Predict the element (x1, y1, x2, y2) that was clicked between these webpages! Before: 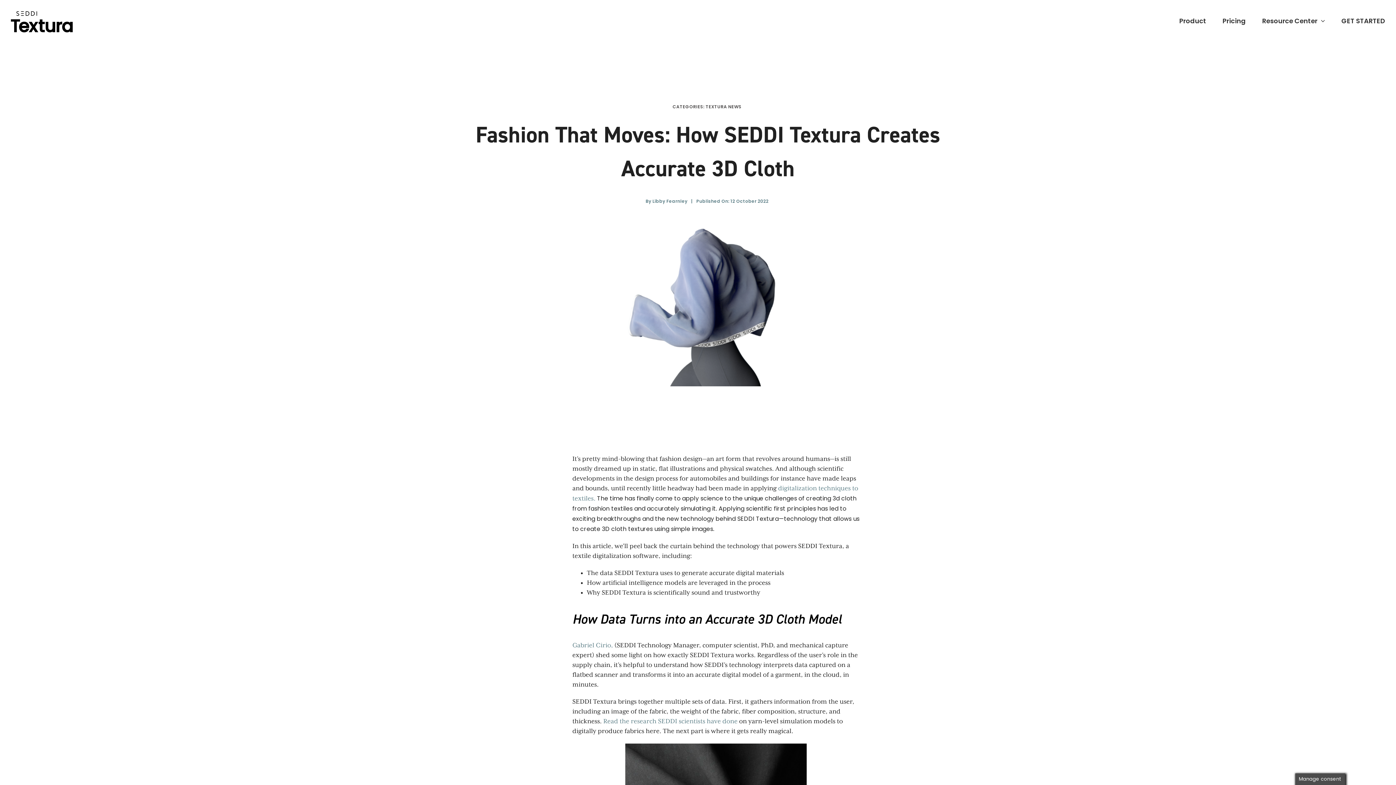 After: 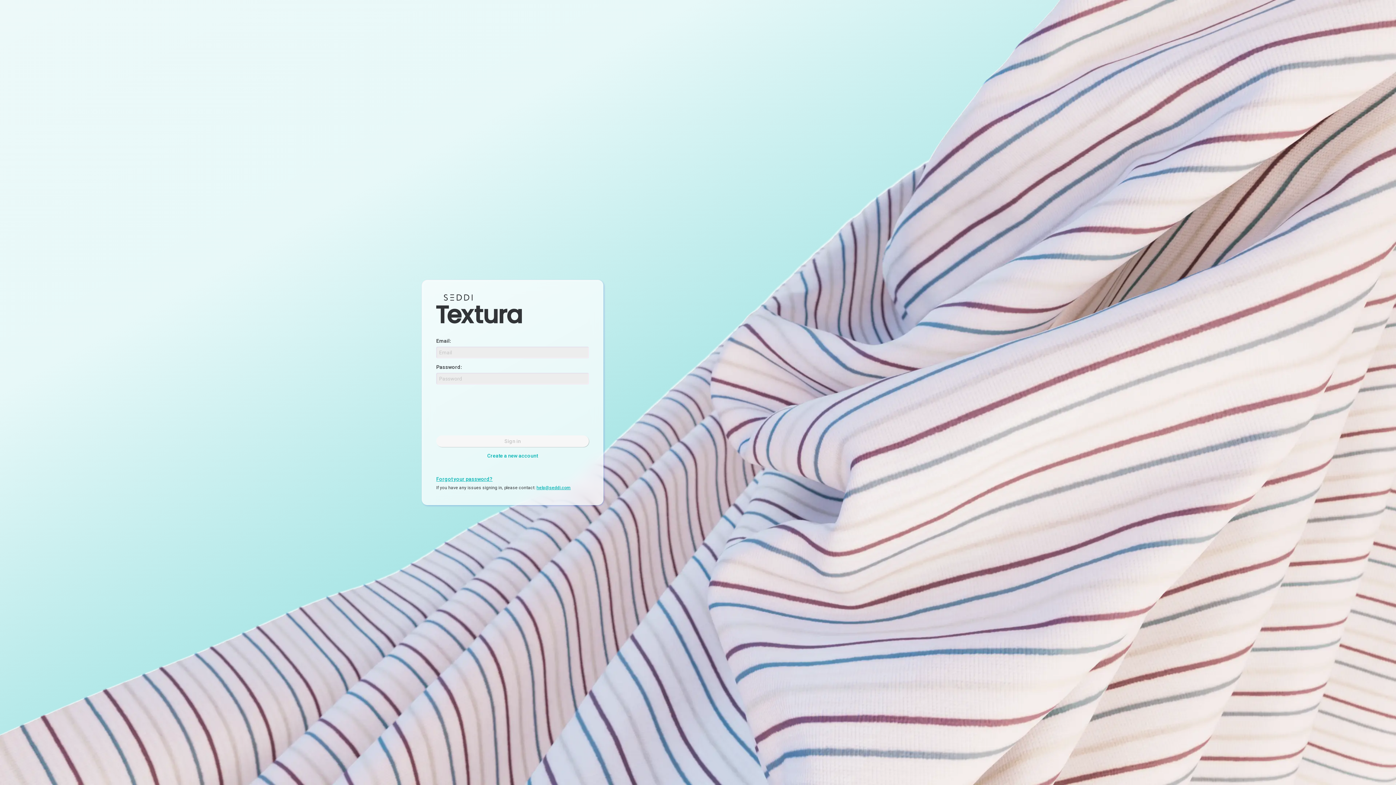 Action: bbox: (1341, 0, 1385, 41) label: GET STARTED